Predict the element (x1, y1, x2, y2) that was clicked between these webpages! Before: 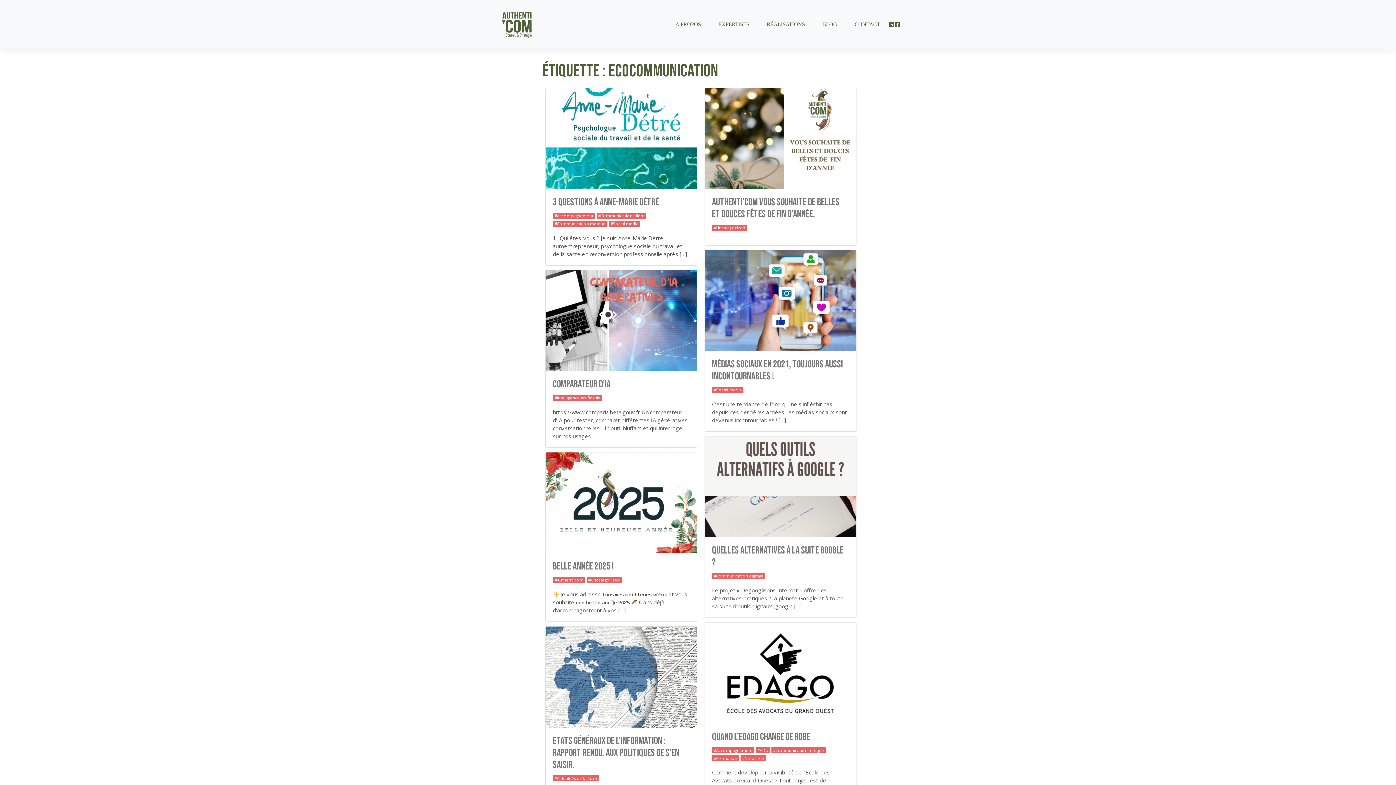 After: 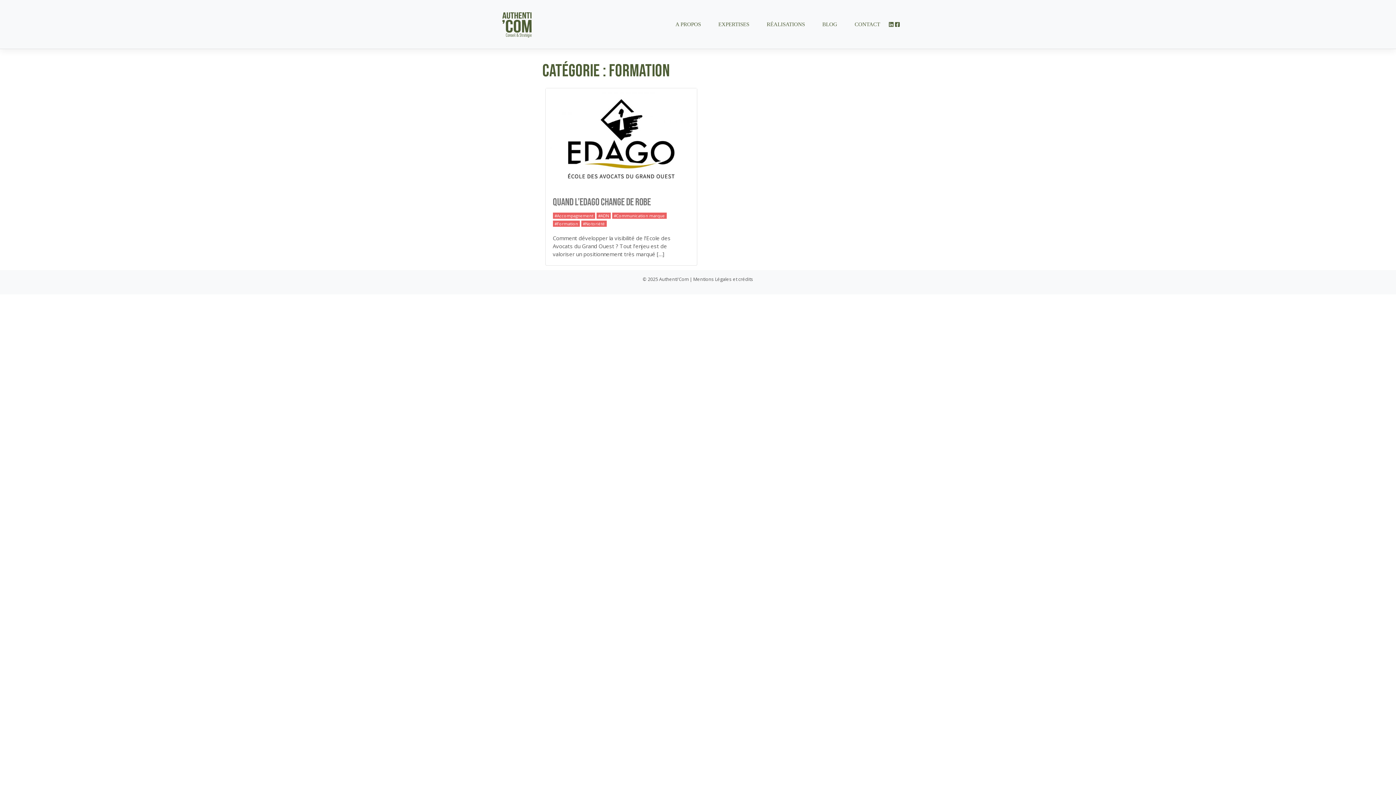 Action: bbox: (712, 755, 739, 761) label: Formation